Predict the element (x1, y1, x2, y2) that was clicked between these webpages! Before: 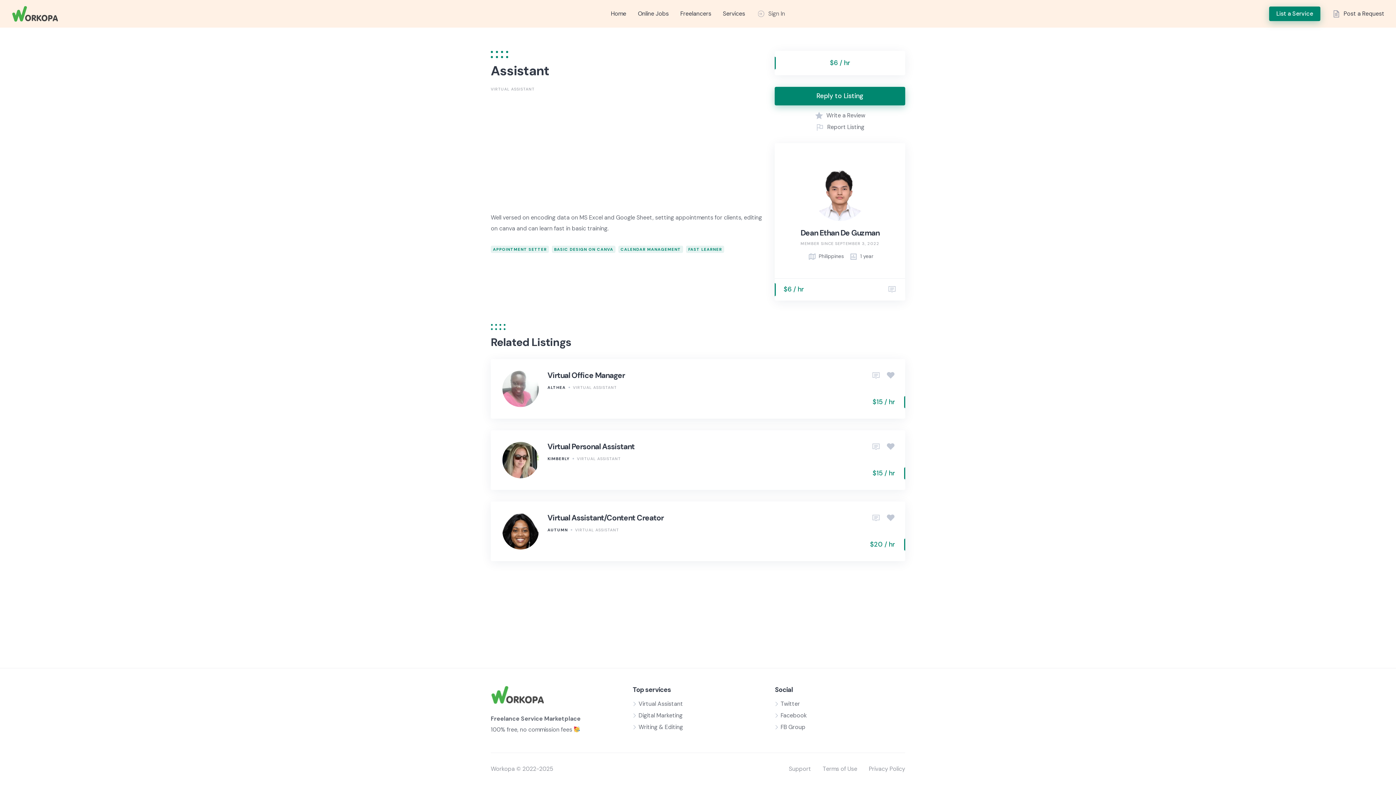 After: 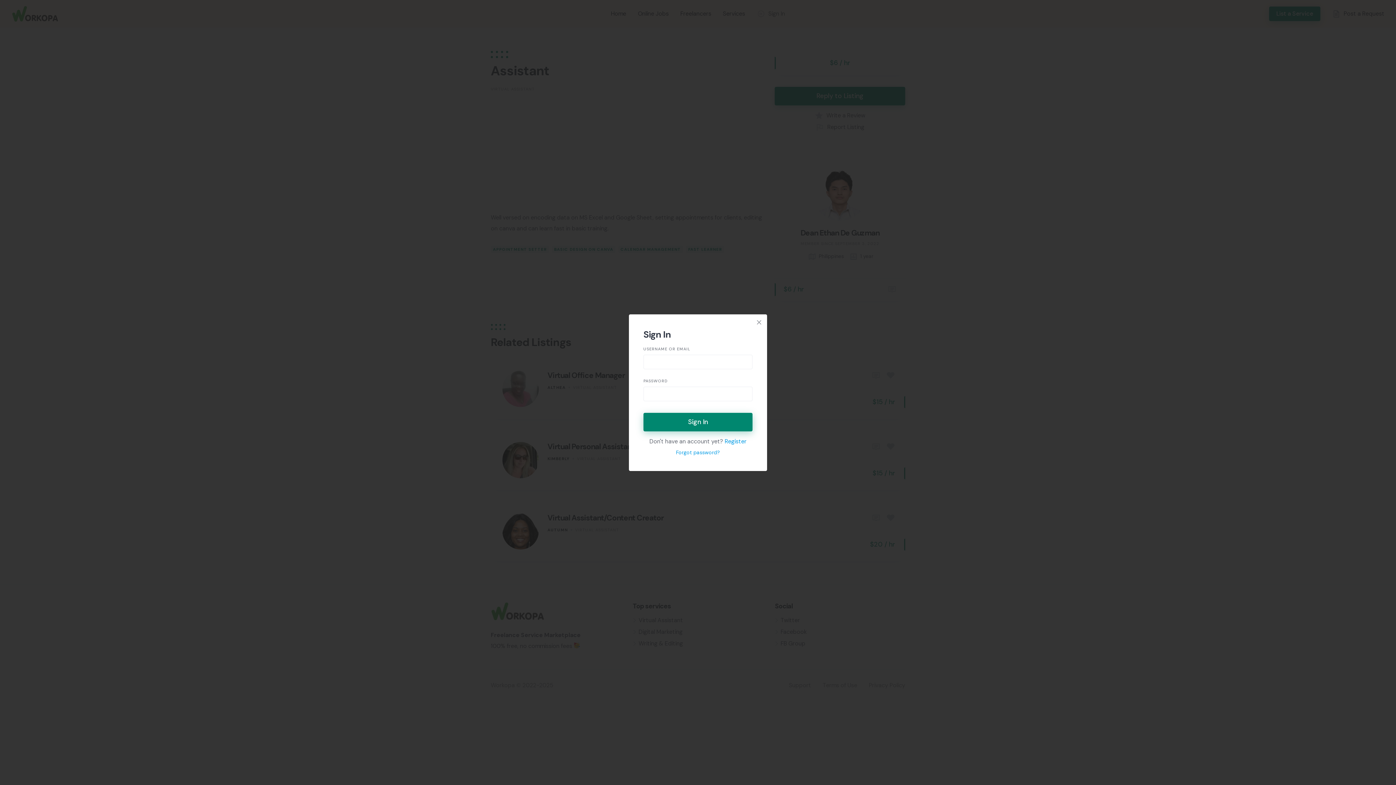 Action: label: Write a Review bbox: (814, 111, 865, 119)